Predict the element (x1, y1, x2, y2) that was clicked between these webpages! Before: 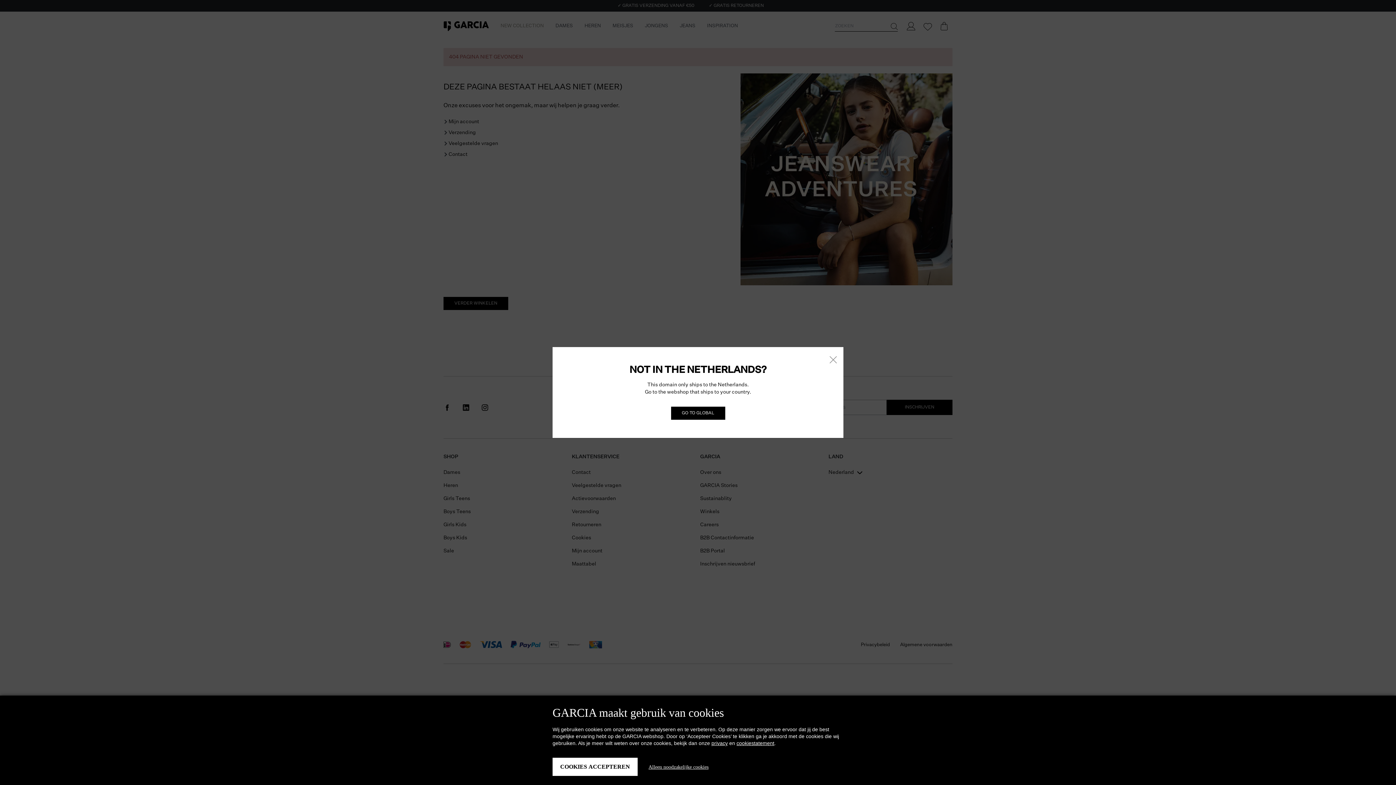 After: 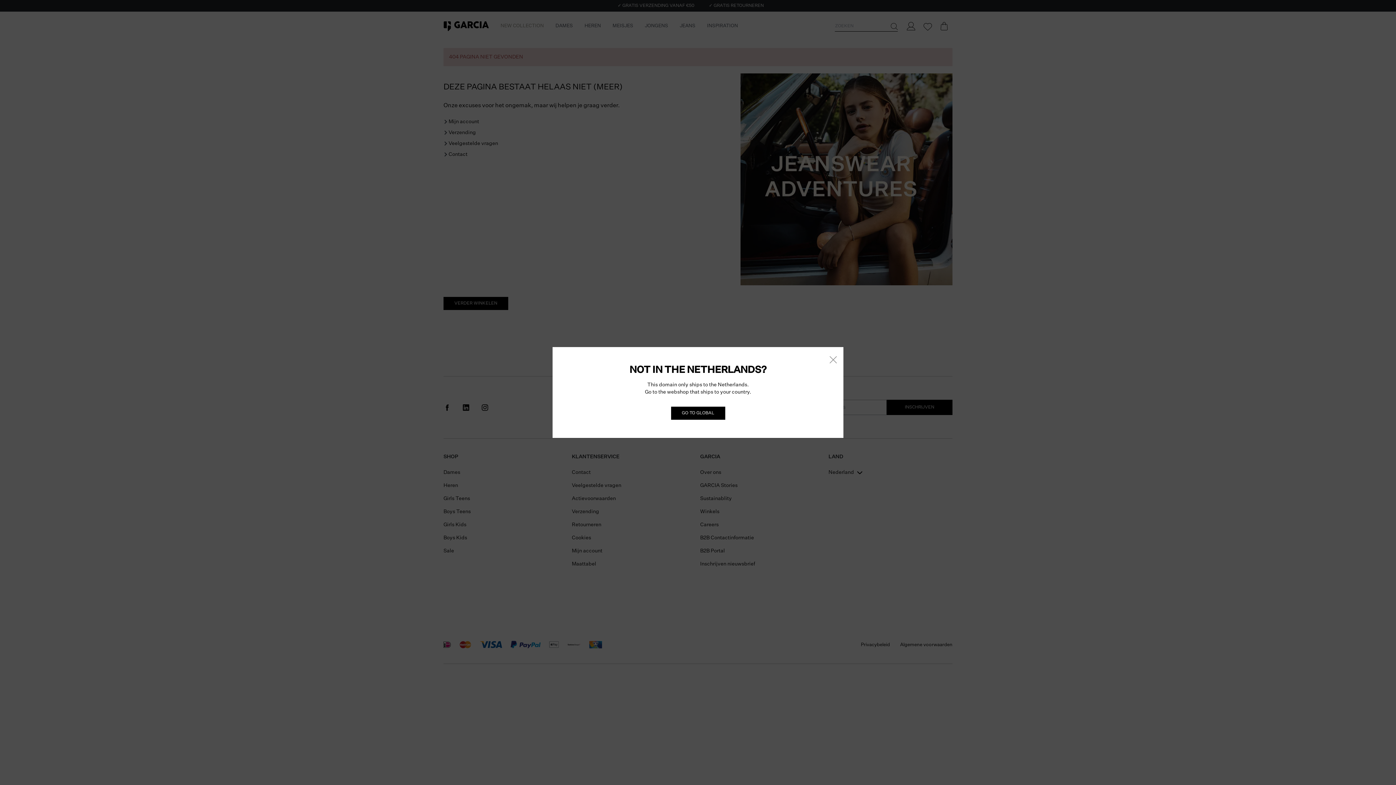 Action: bbox: (648, 763, 708, 771) label: Alleen noodzakelijke cookies